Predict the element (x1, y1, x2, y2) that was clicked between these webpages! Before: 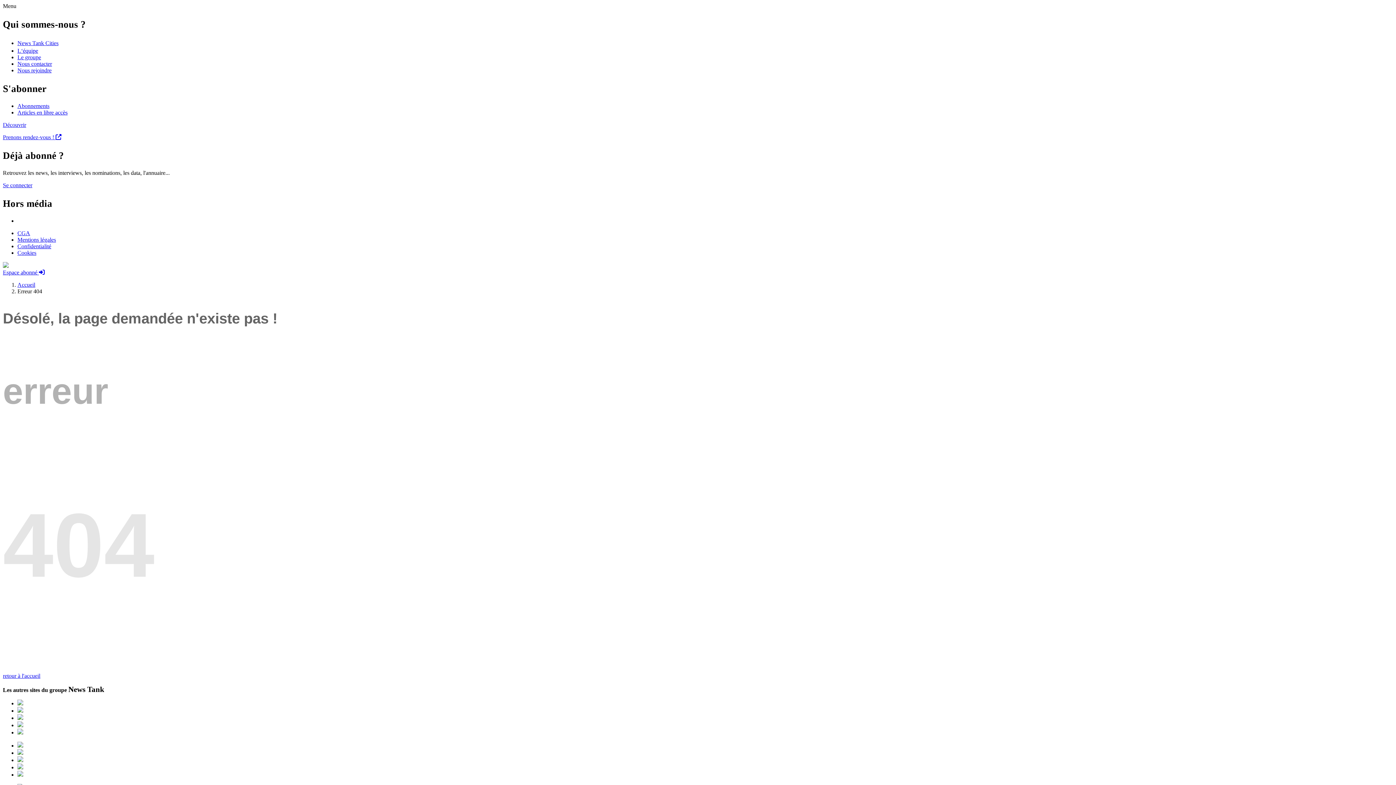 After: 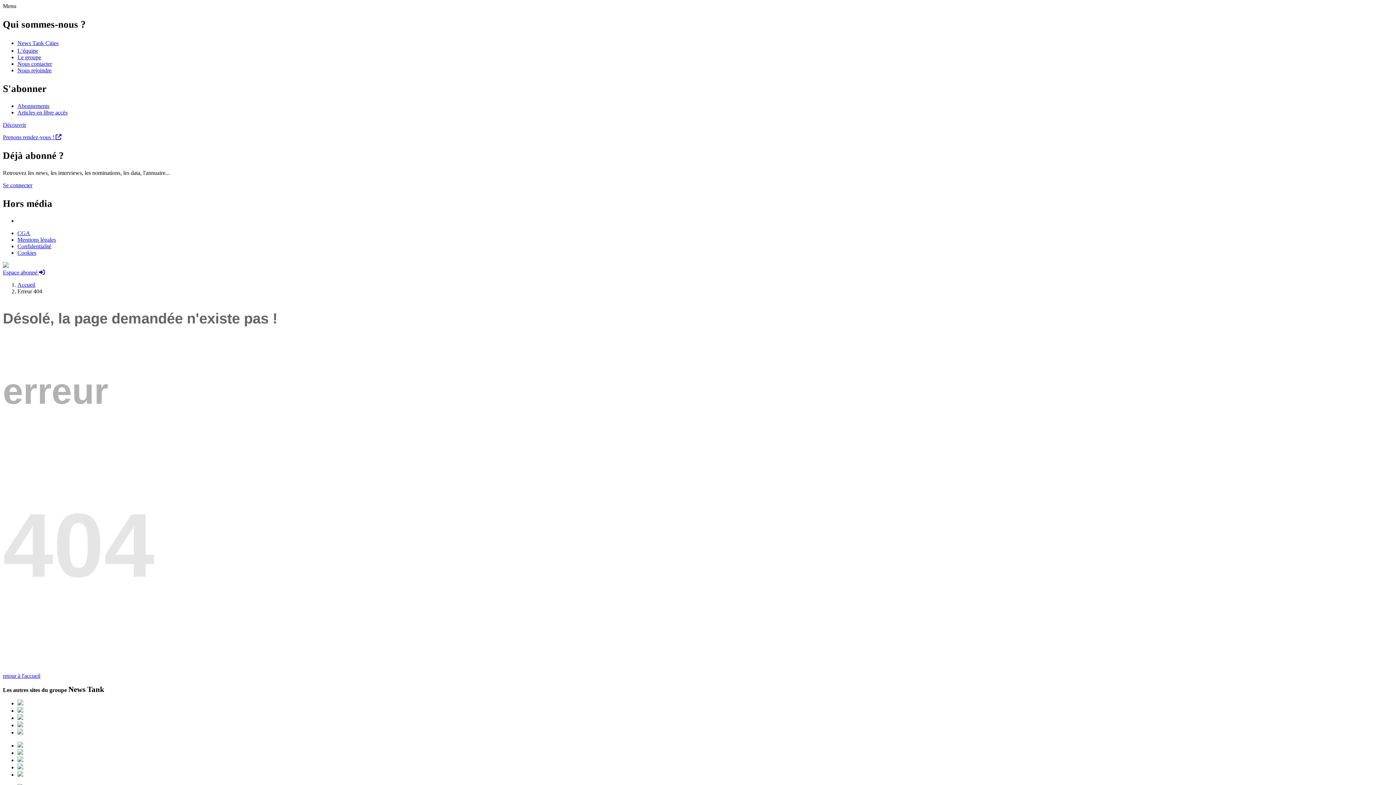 Action: bbox: (17, 715, 23, 721)